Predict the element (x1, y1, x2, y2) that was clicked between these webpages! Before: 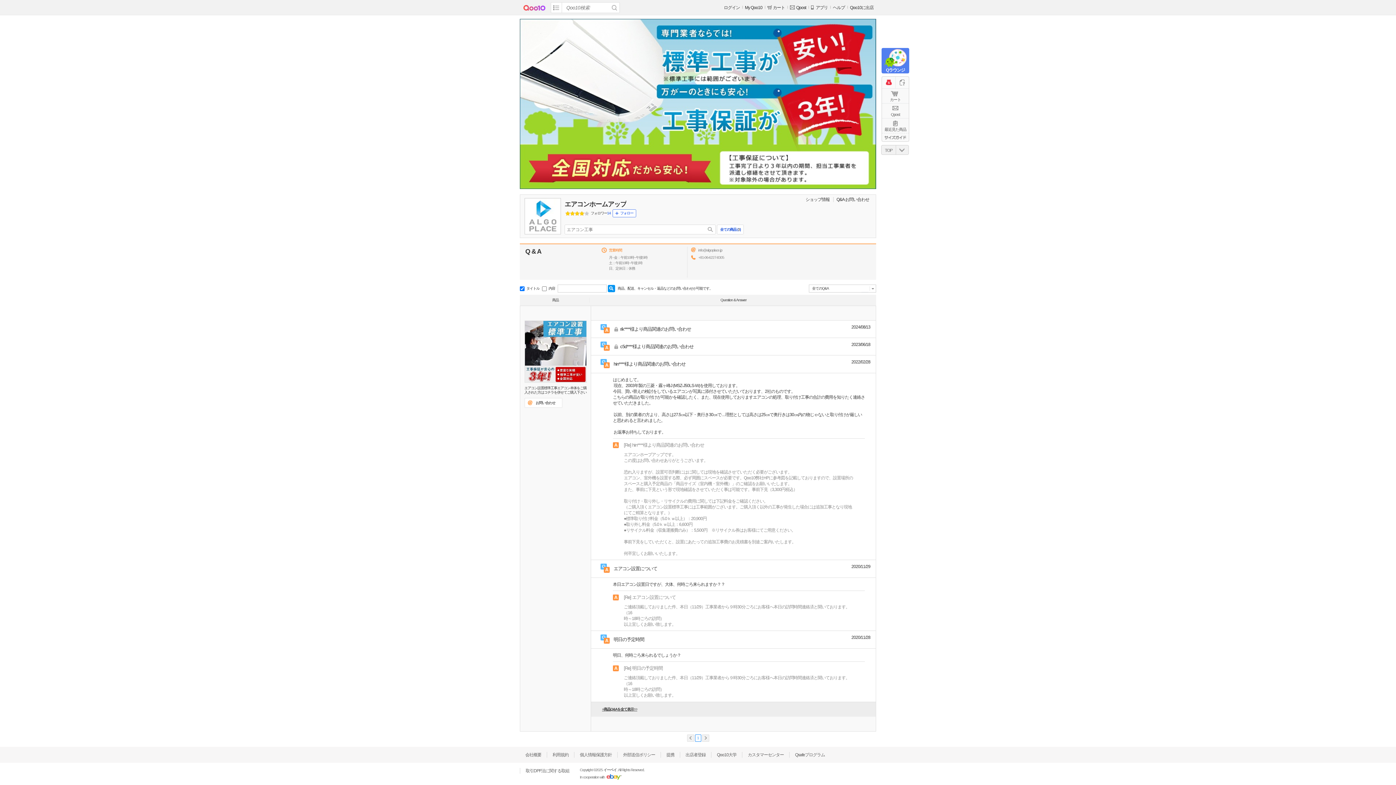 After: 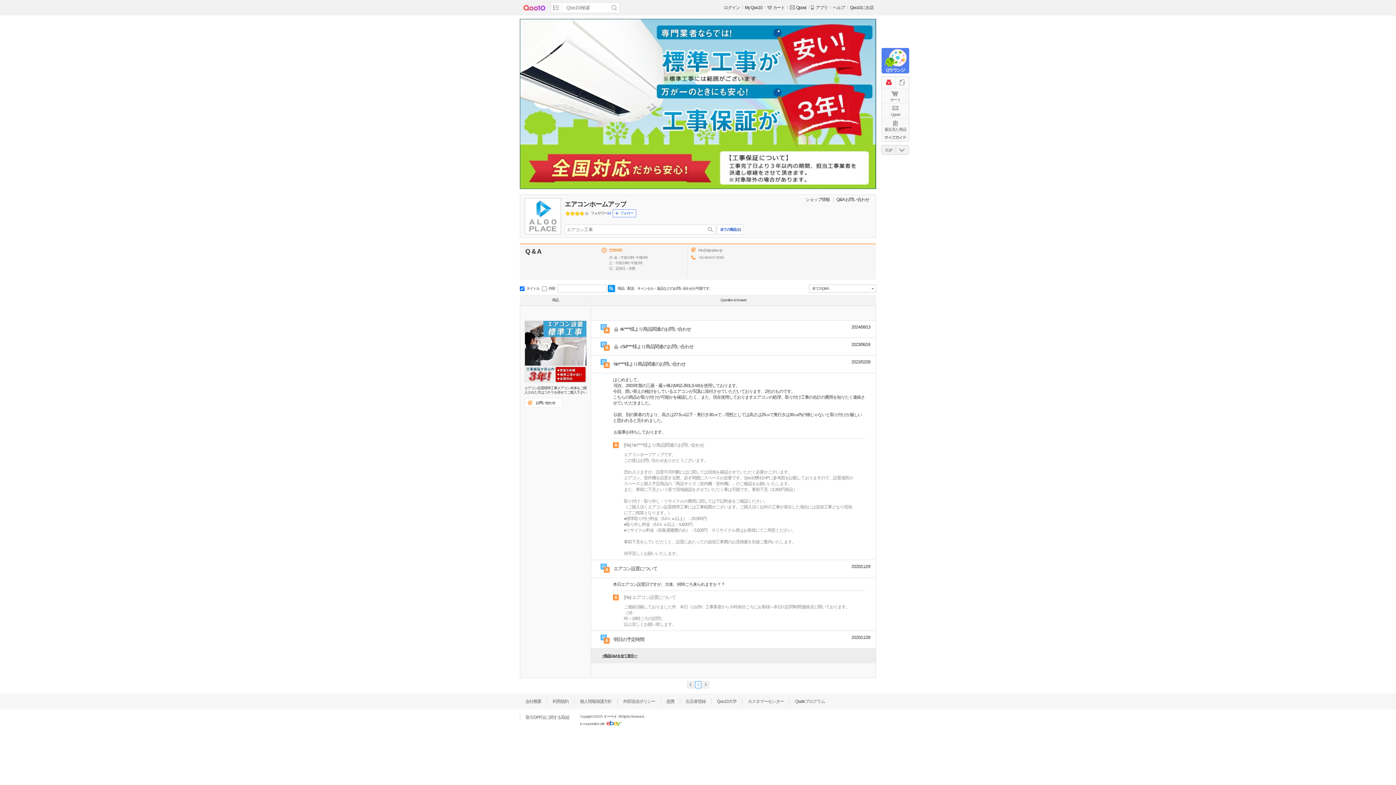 Action: label: 明日の予定時間 bbox: (613, 636, 839, 643)